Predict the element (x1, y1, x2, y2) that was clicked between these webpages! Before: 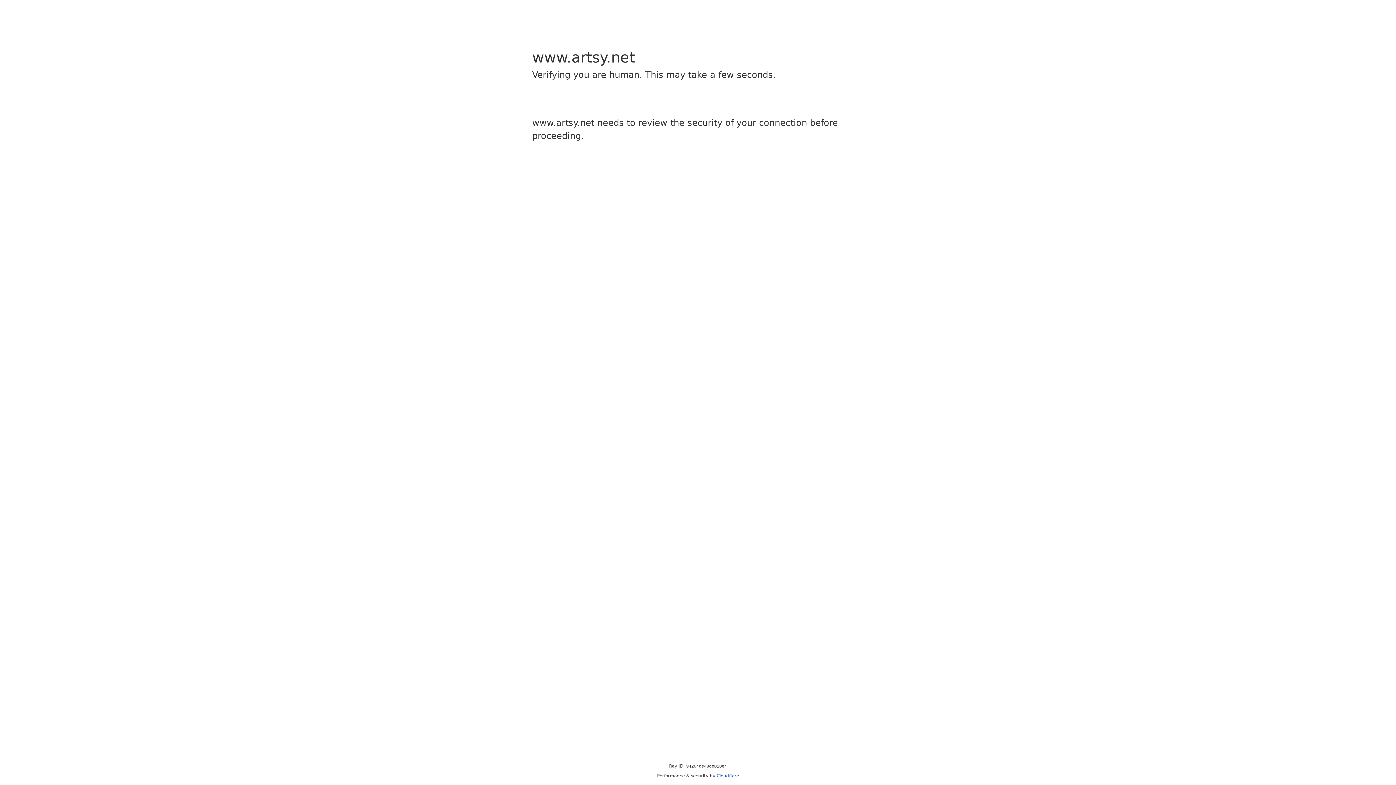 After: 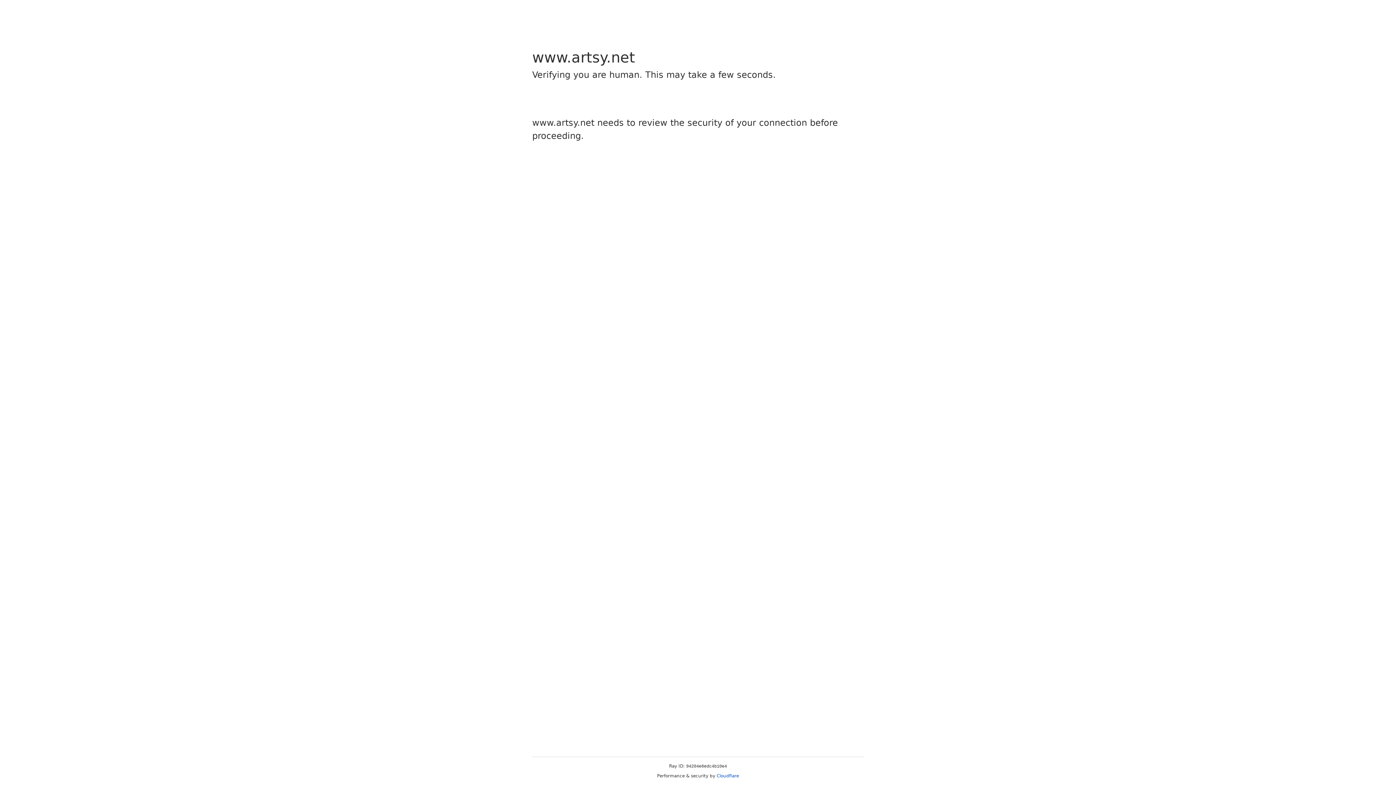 Action: bbox: (716, 773, 739, 778) label: Cloudflare